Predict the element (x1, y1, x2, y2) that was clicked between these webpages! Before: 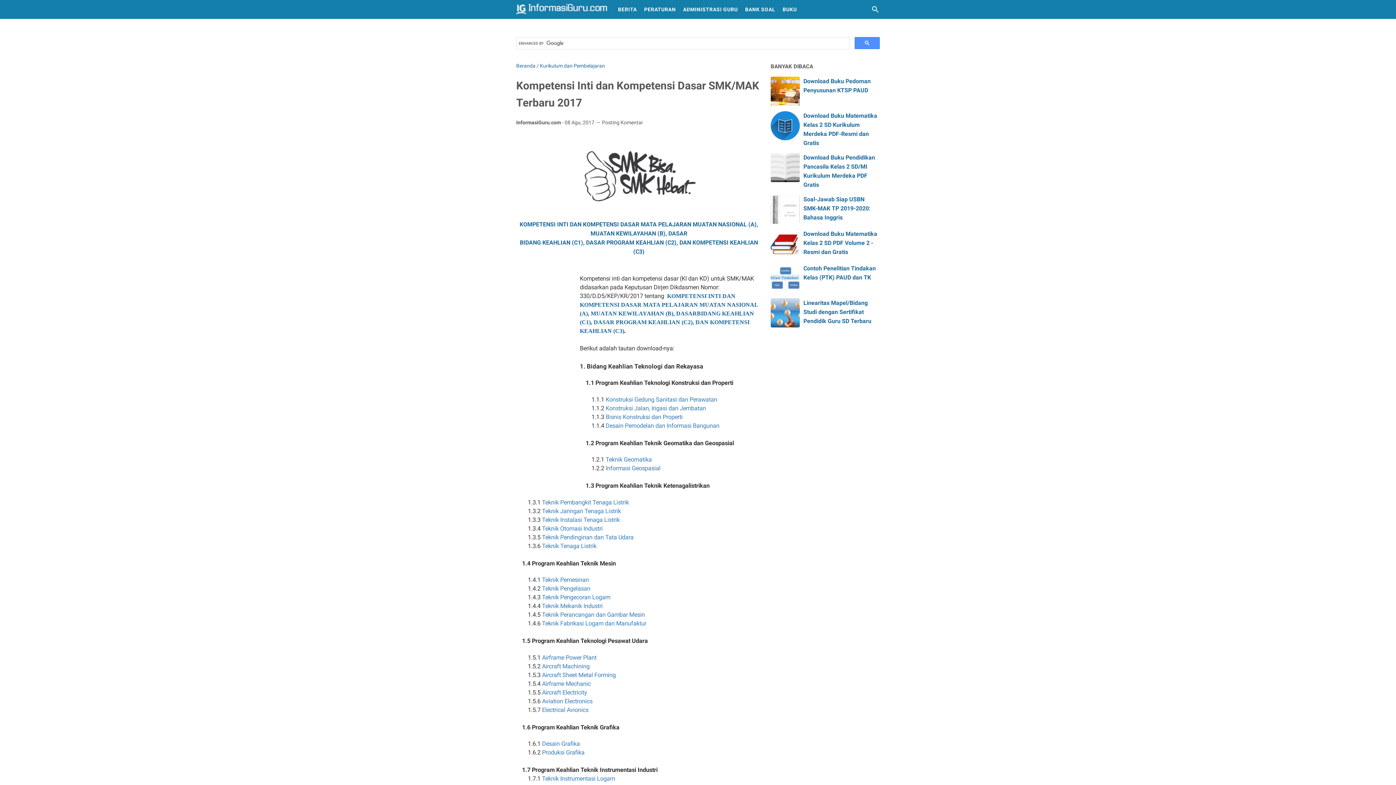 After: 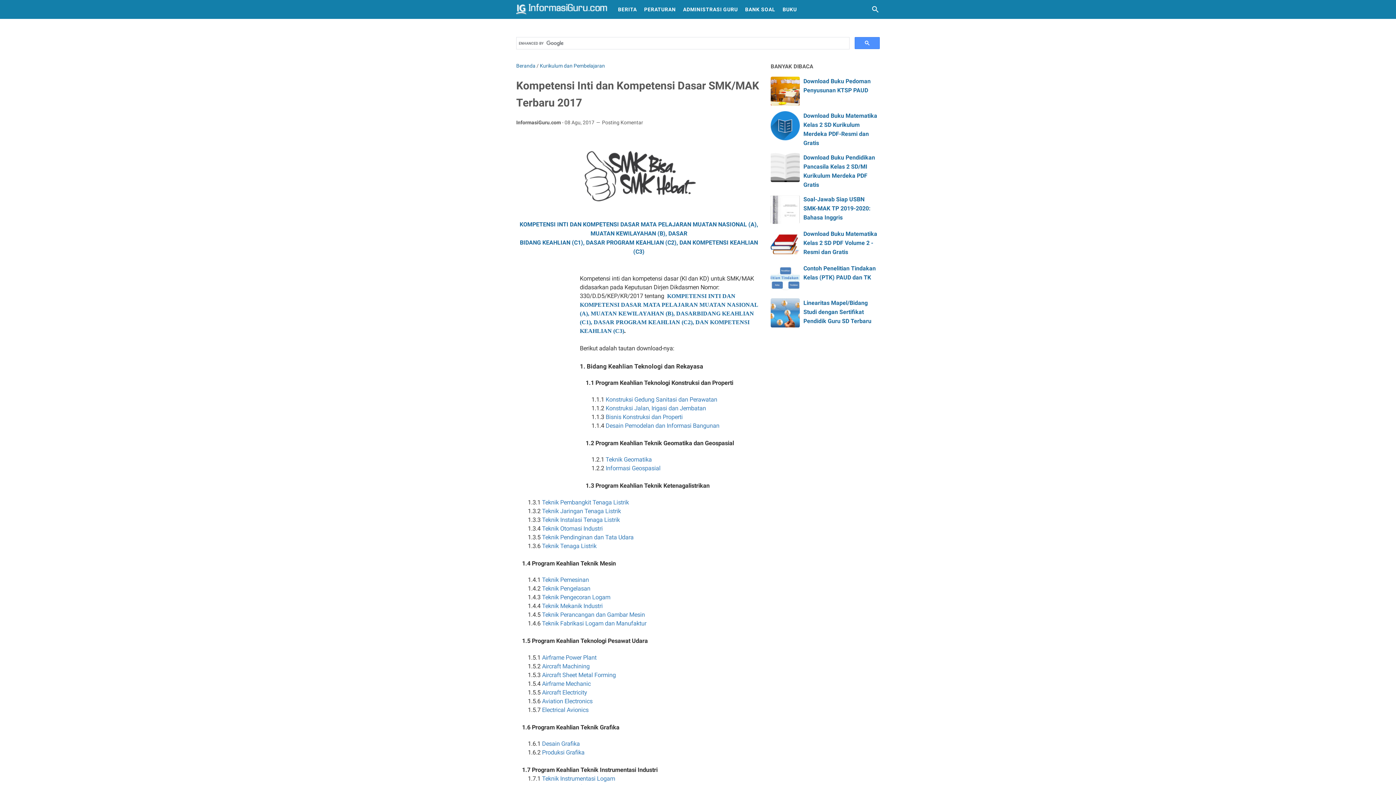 Action: bbox: (542, 680, 590, 687) label: Airframe Mechanic